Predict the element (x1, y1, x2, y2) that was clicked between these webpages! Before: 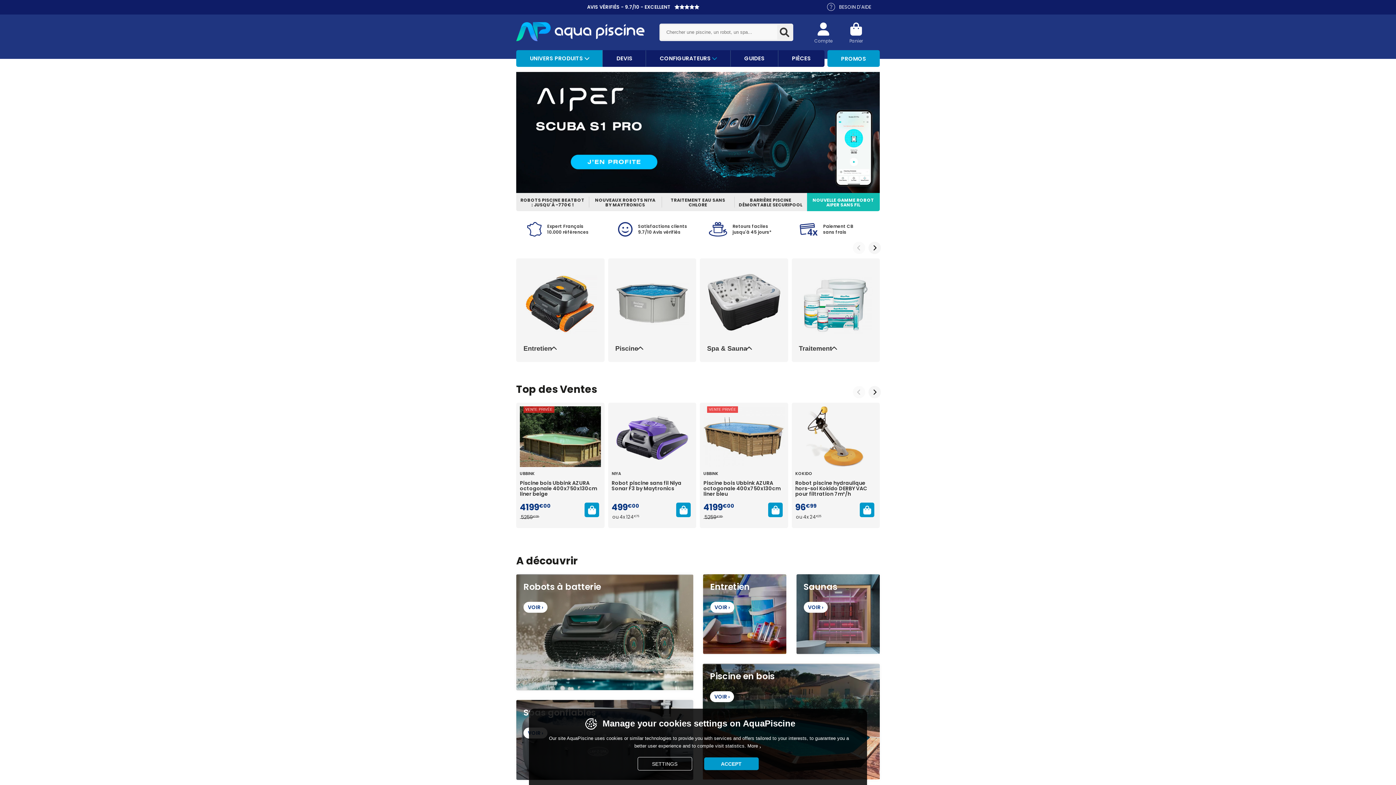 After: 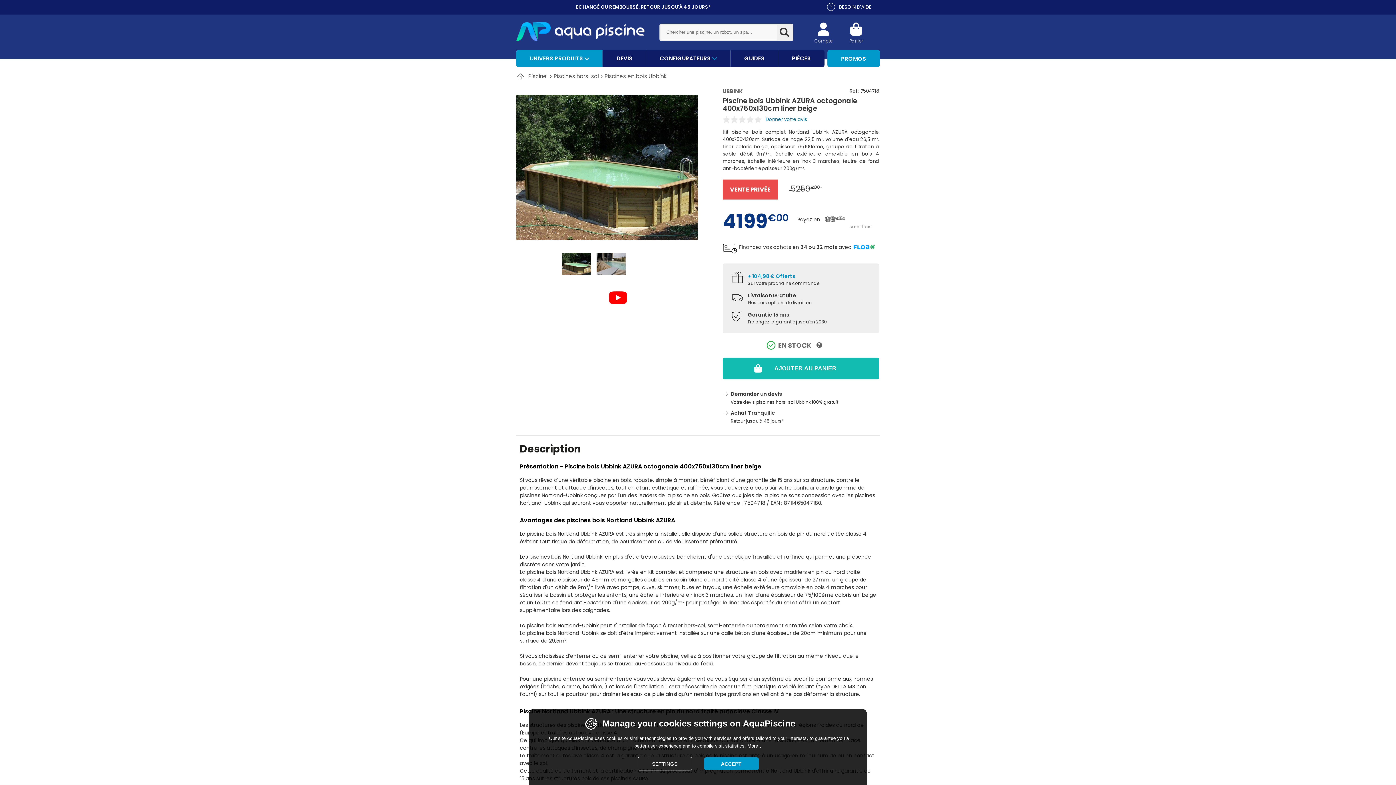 Action: label: Piscine bois Ubbink AZURA octogonale 400x750x130cm liner beige bbox: (520, 480, 600, 497)